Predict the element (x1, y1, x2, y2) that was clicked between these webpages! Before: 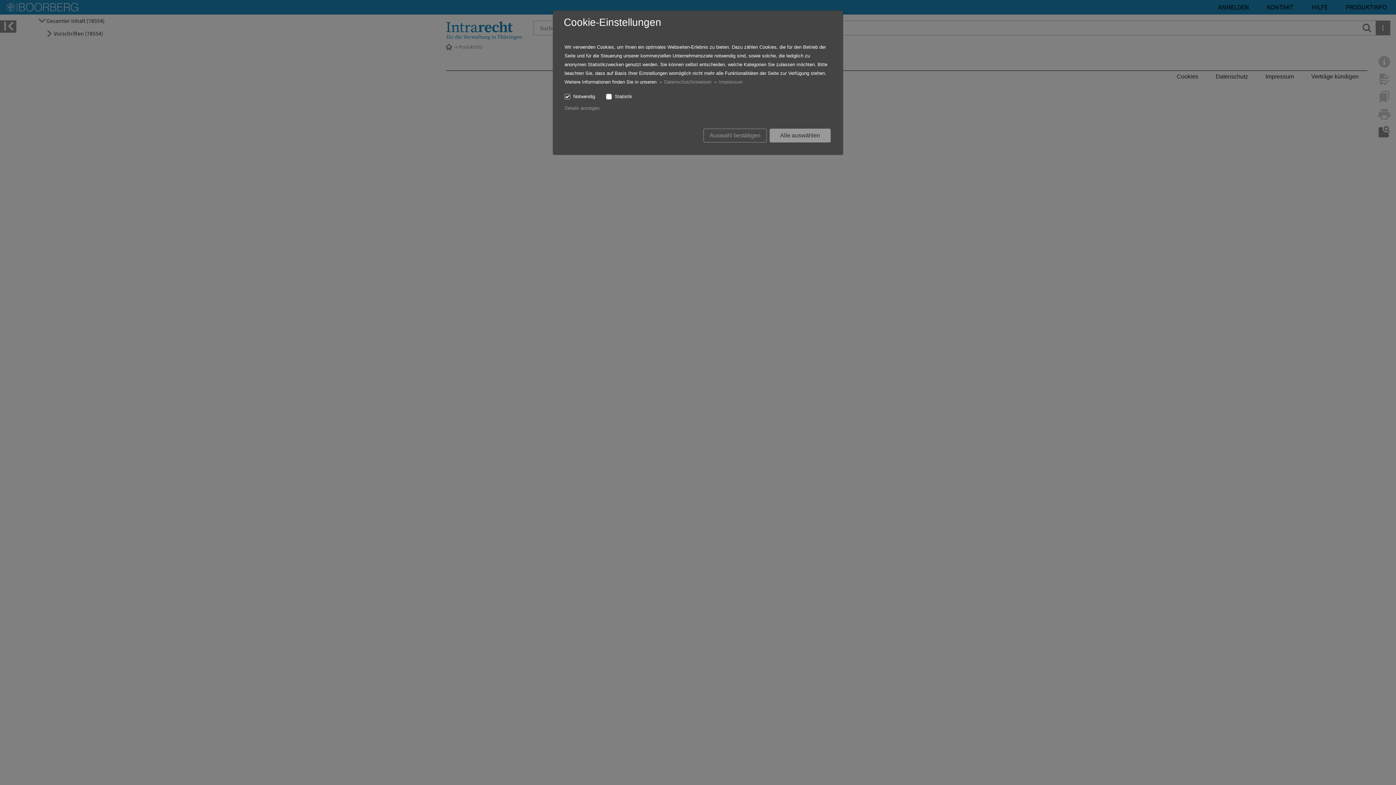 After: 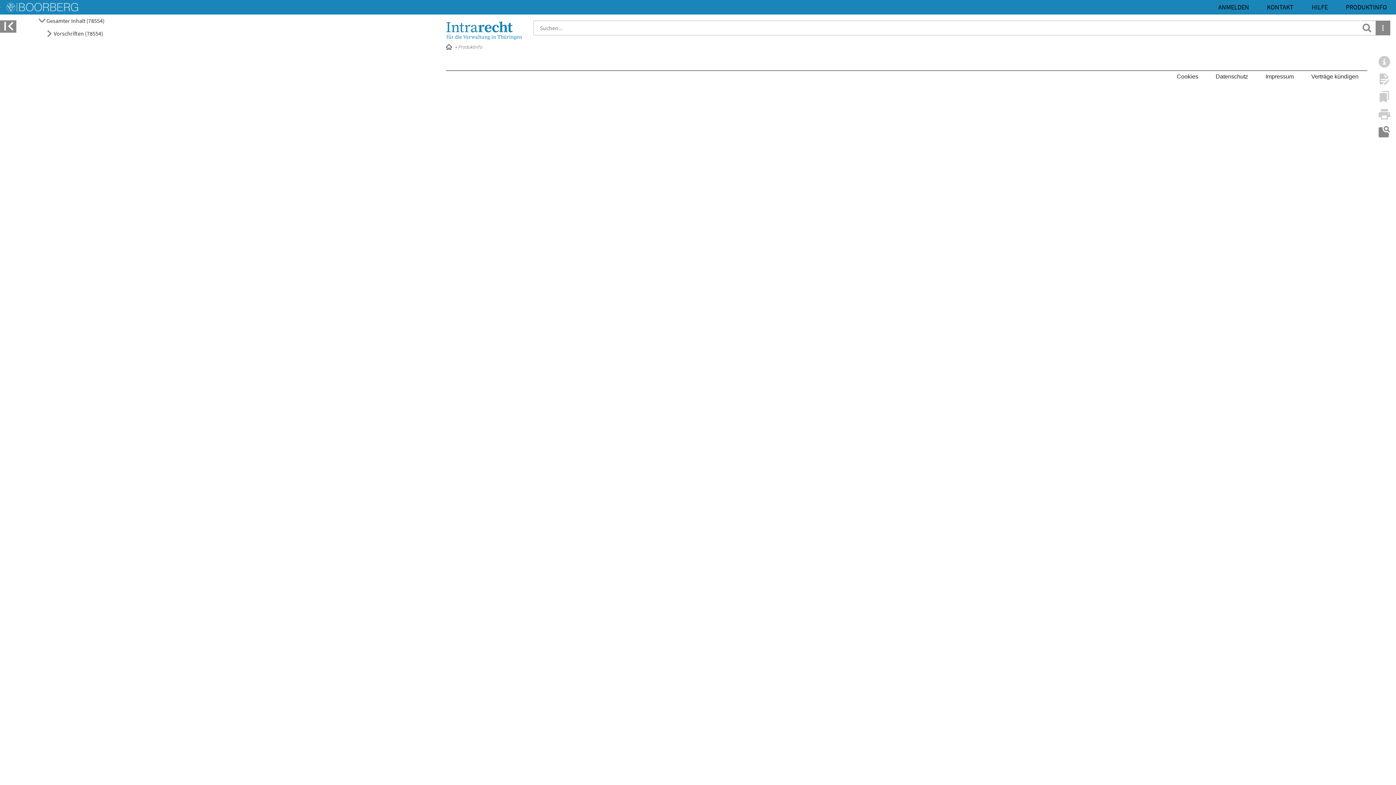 Action: bbox: (769, 128, 830, 142) label: Alle auswählen